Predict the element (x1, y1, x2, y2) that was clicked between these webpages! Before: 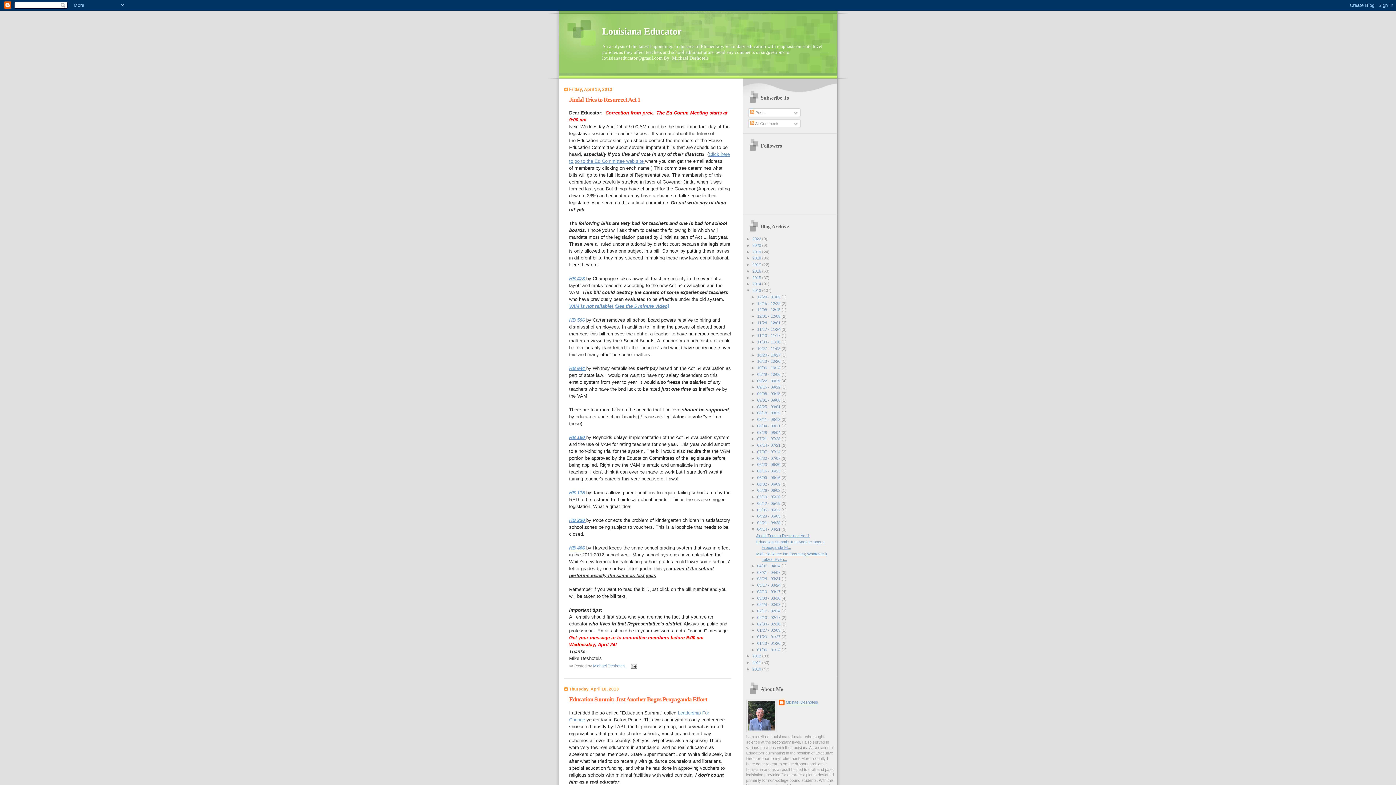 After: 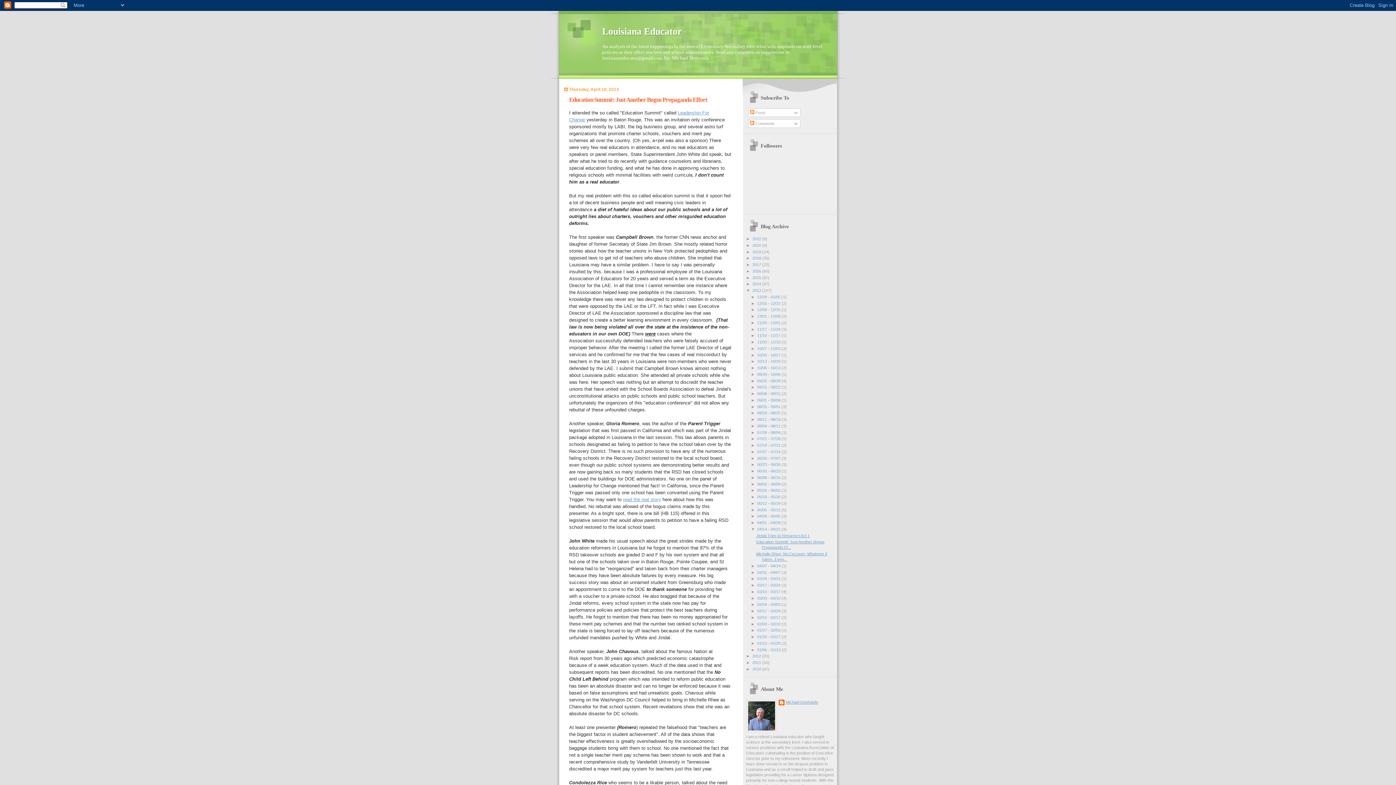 Action: label: Education Summit: Just Another Bogus Propaganda Effort bbox: (569, 696, 707, 703)